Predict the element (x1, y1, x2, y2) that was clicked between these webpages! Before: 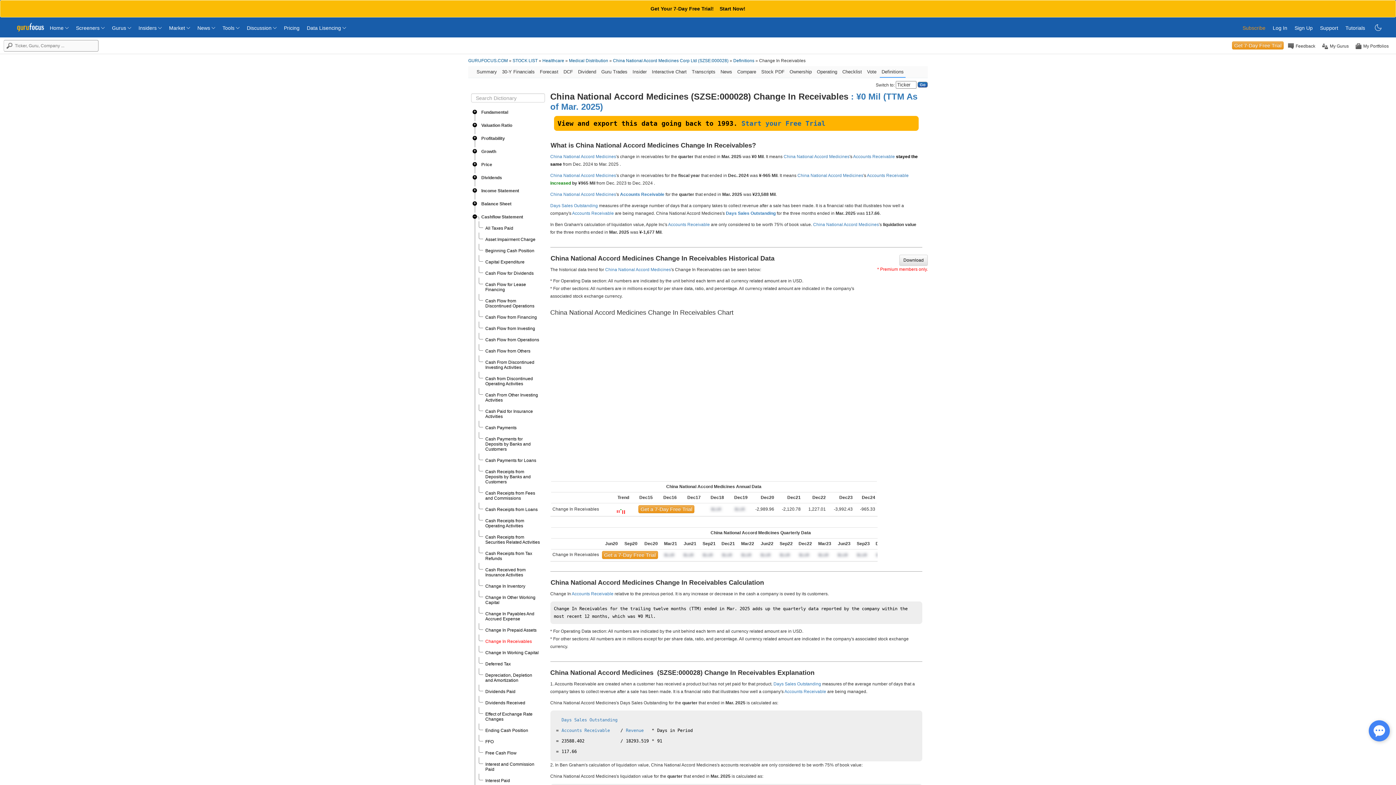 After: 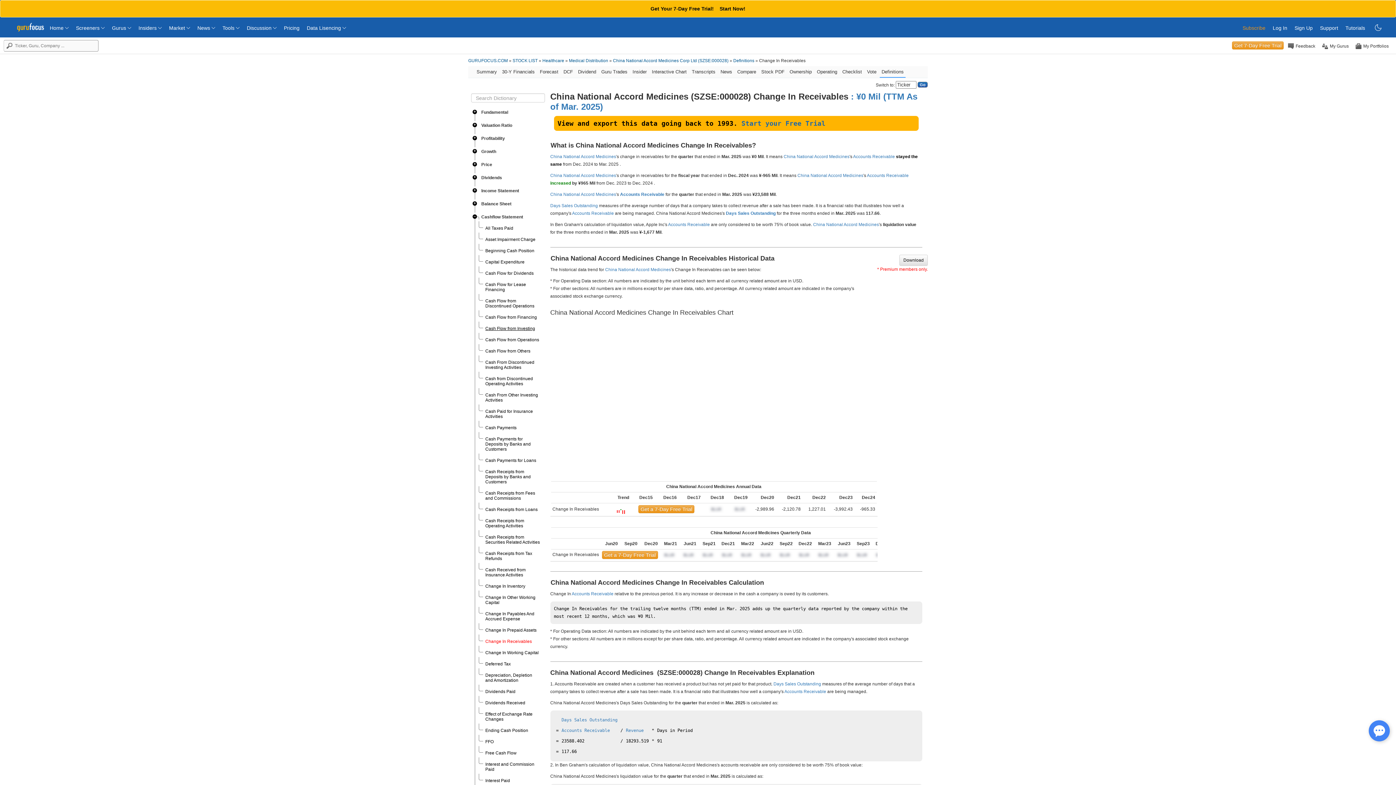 Action: bbox: (485, 326, 535, 331) label: Cash Flow from Investing